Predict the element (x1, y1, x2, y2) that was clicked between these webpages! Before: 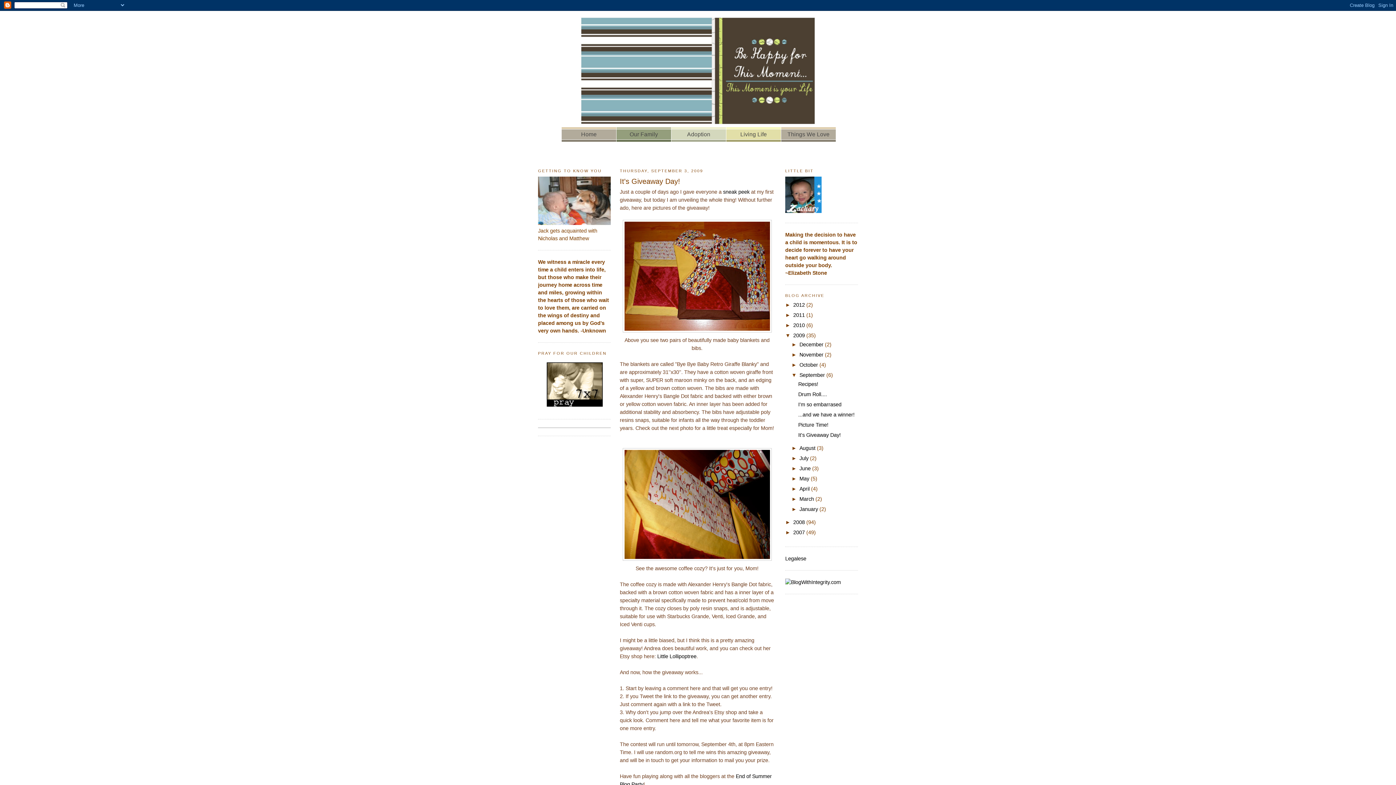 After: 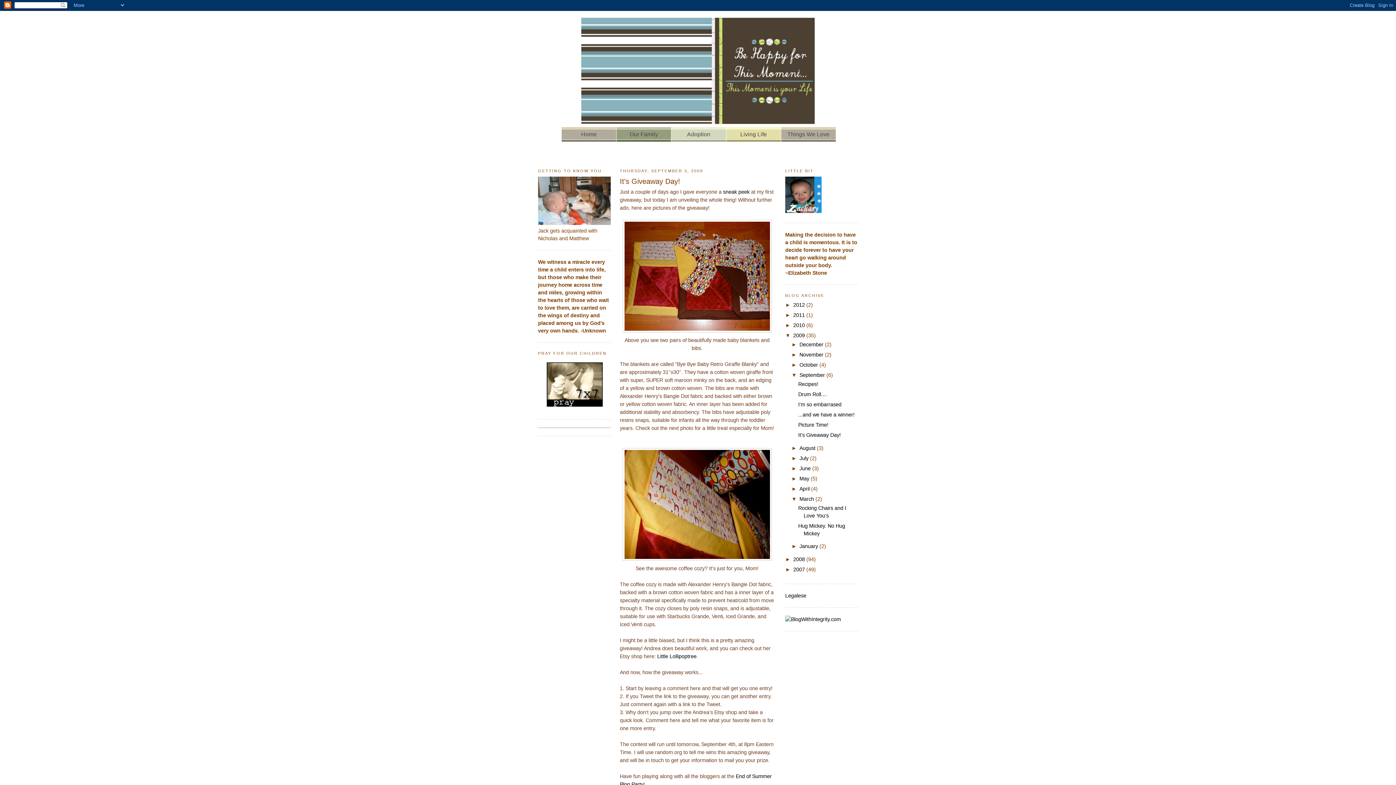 Action: label: ►   bbox: (791, 496, 799, 502)